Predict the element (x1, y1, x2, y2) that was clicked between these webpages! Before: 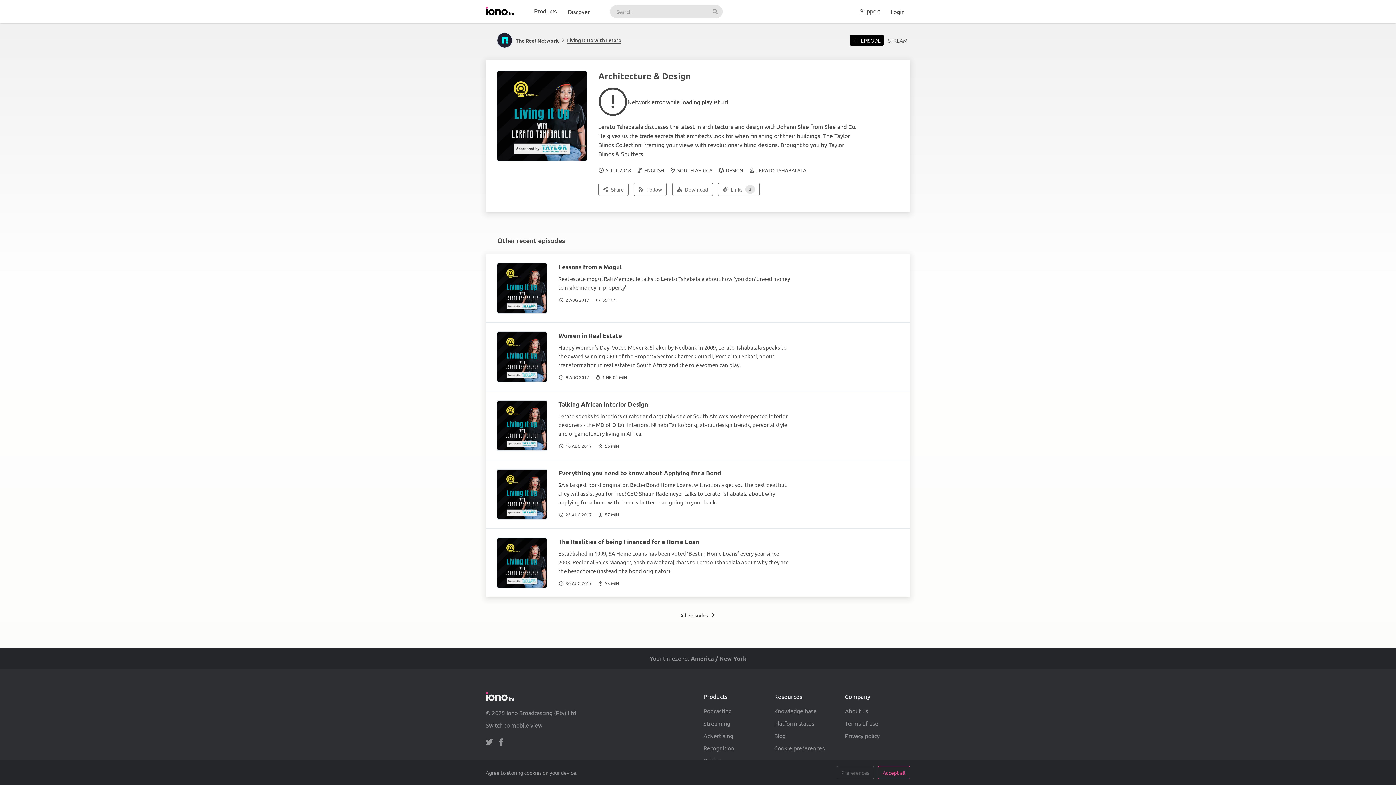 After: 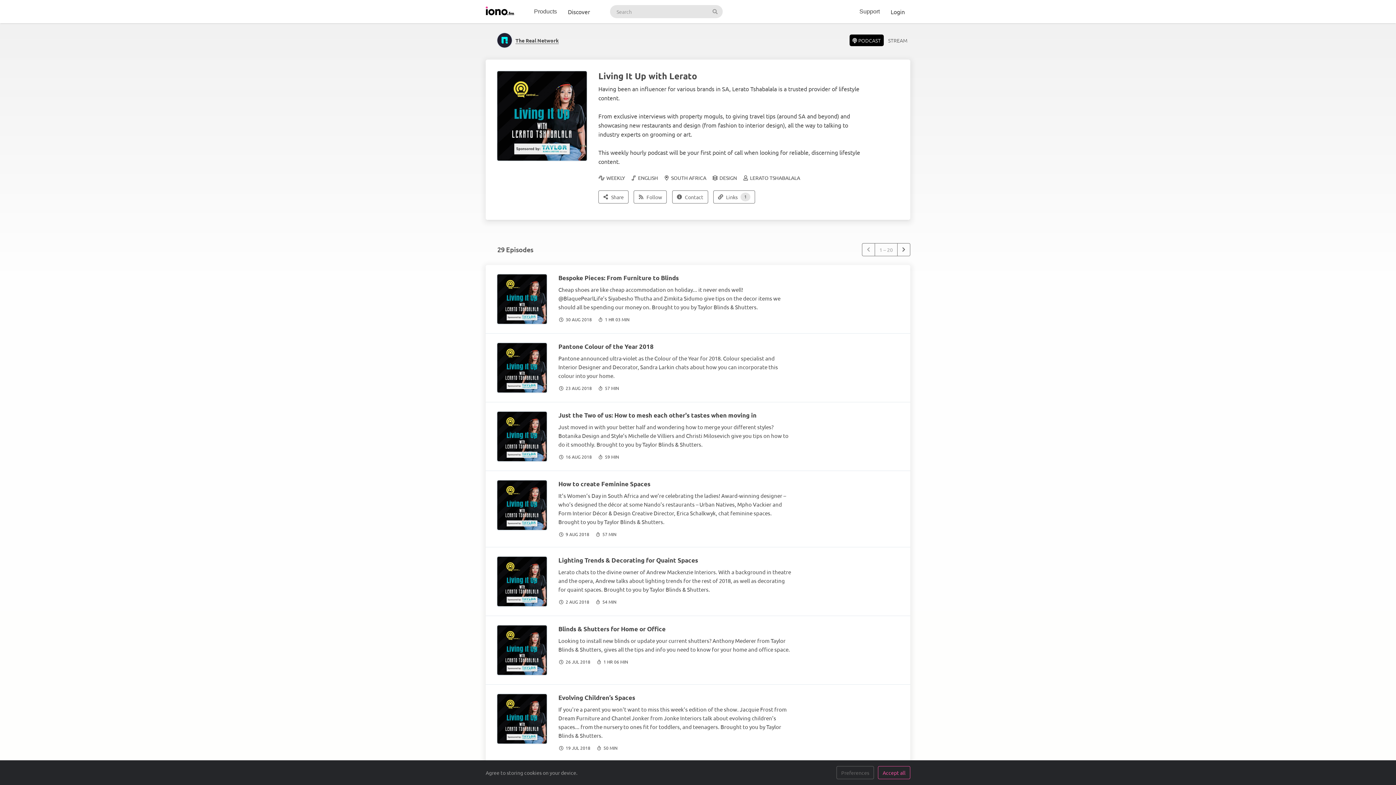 Action: bbox: (676, 608, 720, 622) label: All episodes